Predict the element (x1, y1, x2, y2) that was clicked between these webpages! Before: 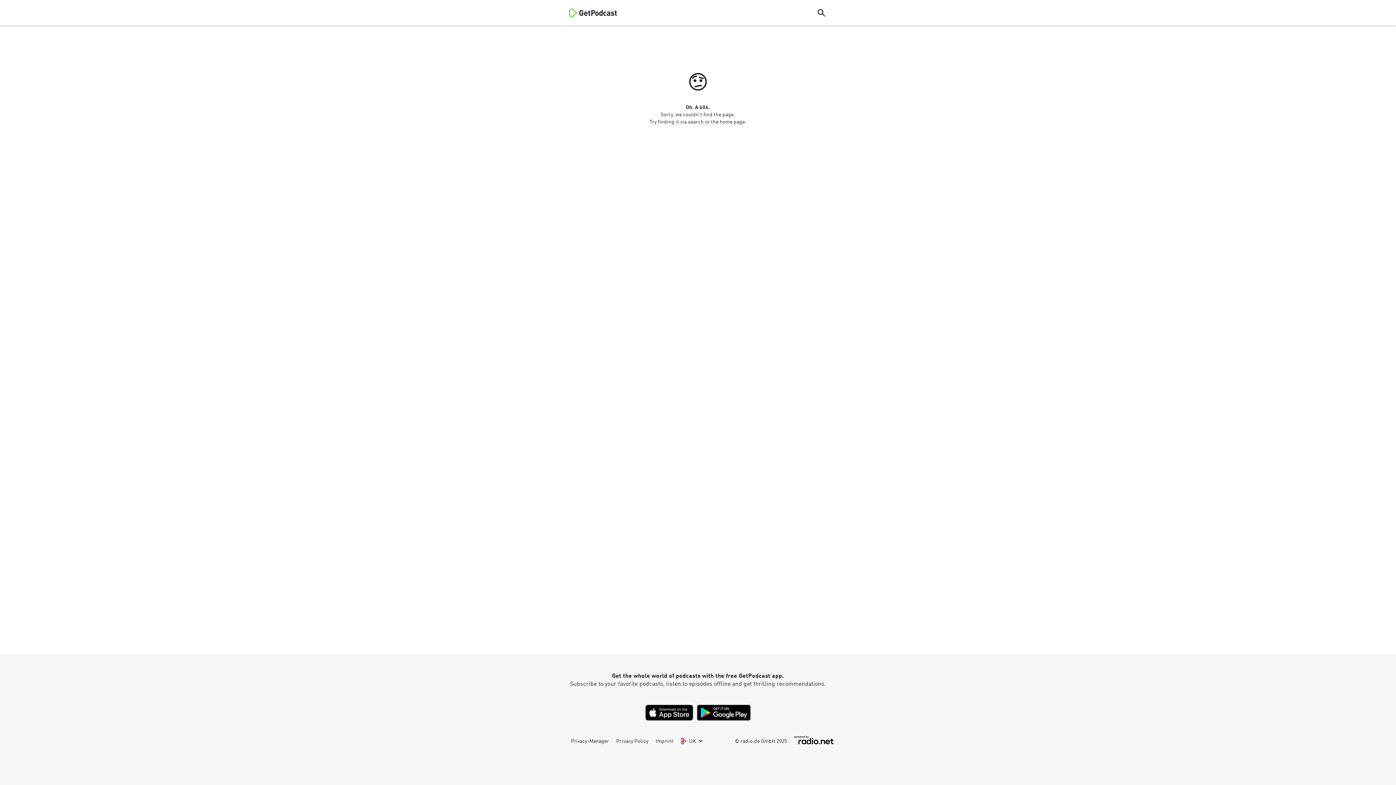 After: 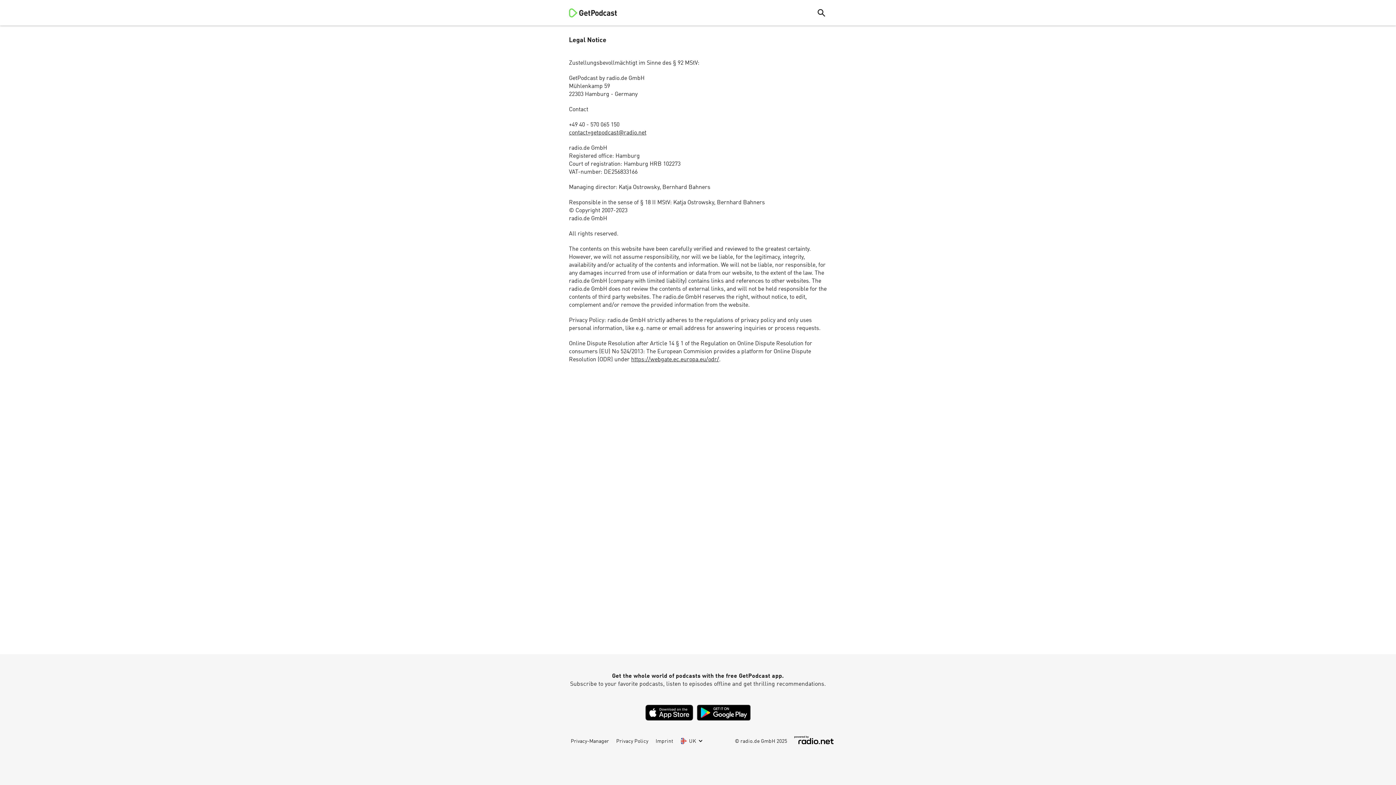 Action: label: Imprint bbox: (655, 739, 673, 744)